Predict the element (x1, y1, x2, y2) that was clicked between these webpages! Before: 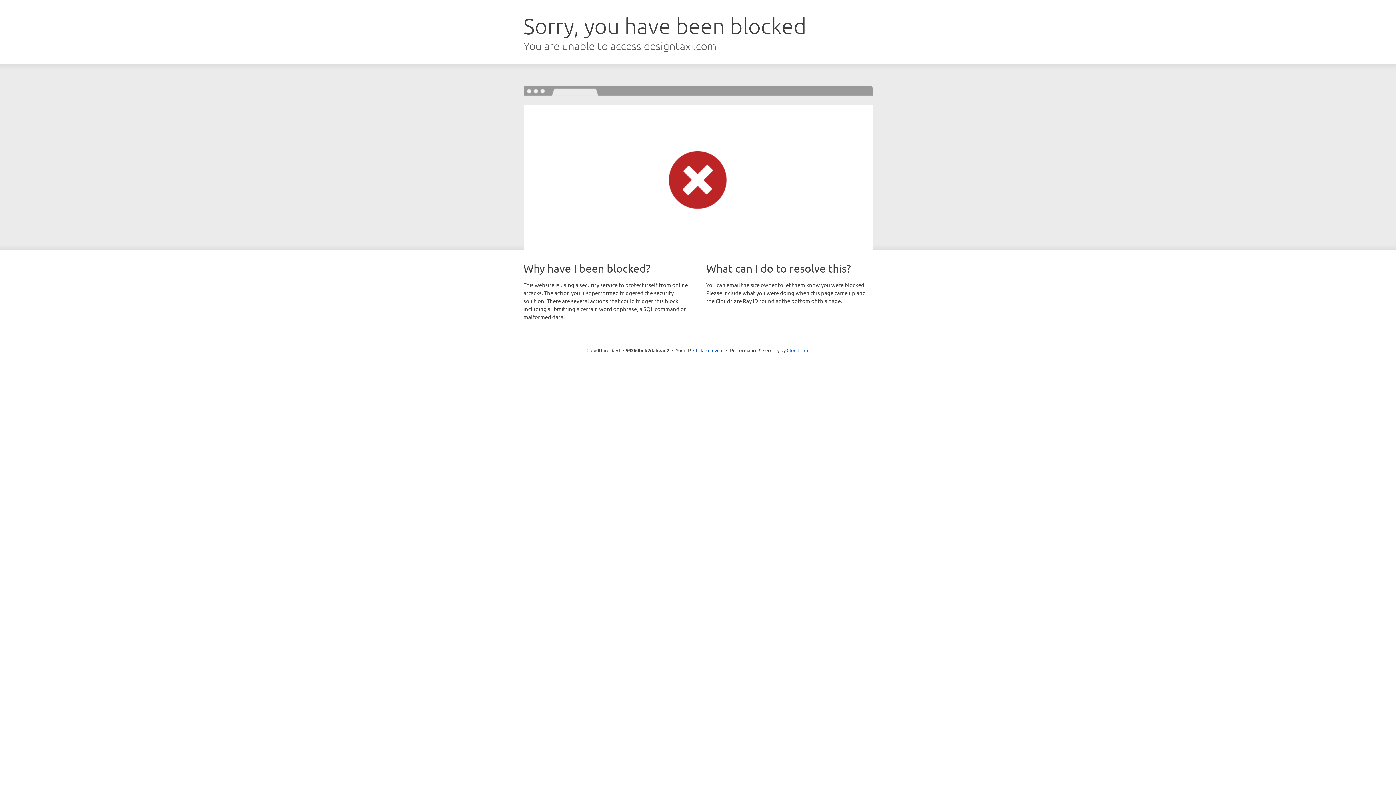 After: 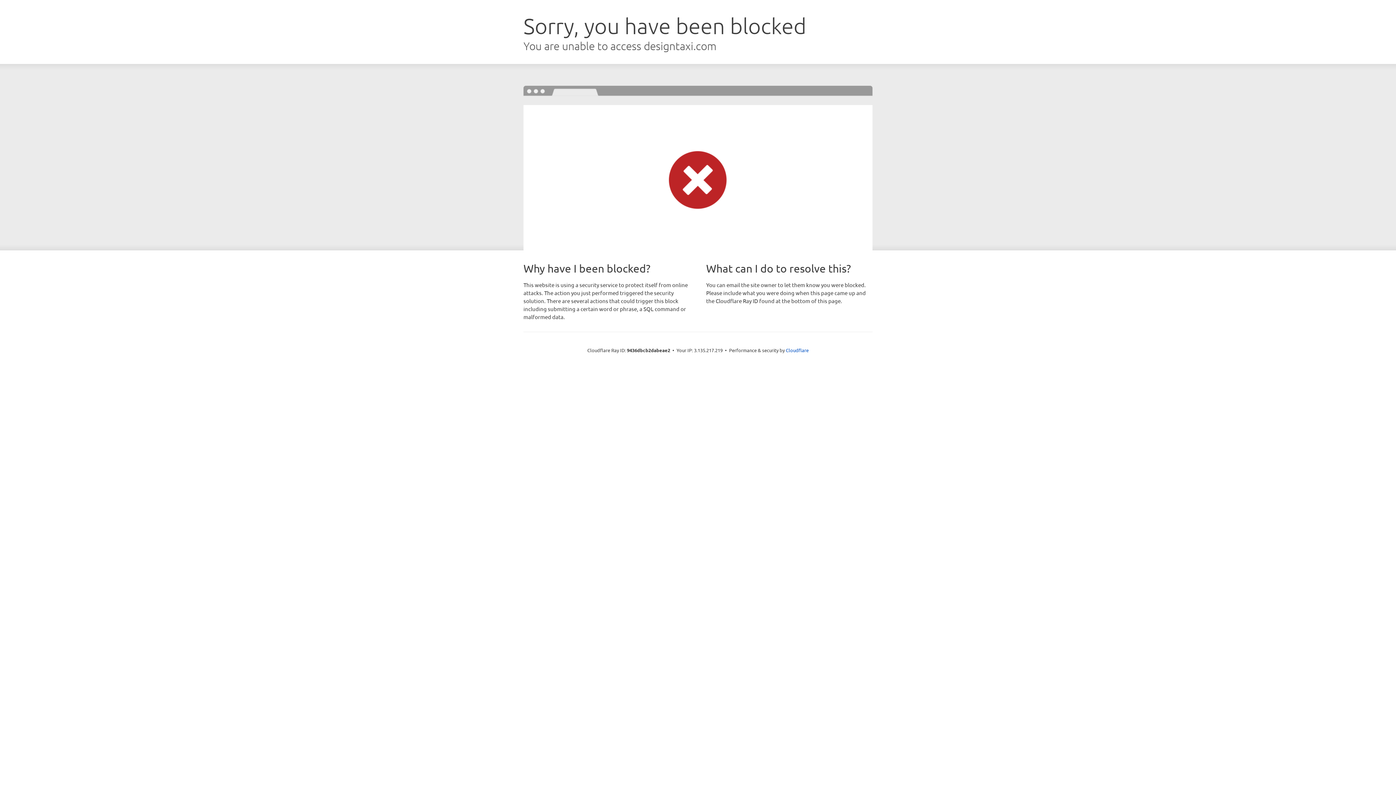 Action: bbox: (693, 346, 723, 353) label: Click to reveal